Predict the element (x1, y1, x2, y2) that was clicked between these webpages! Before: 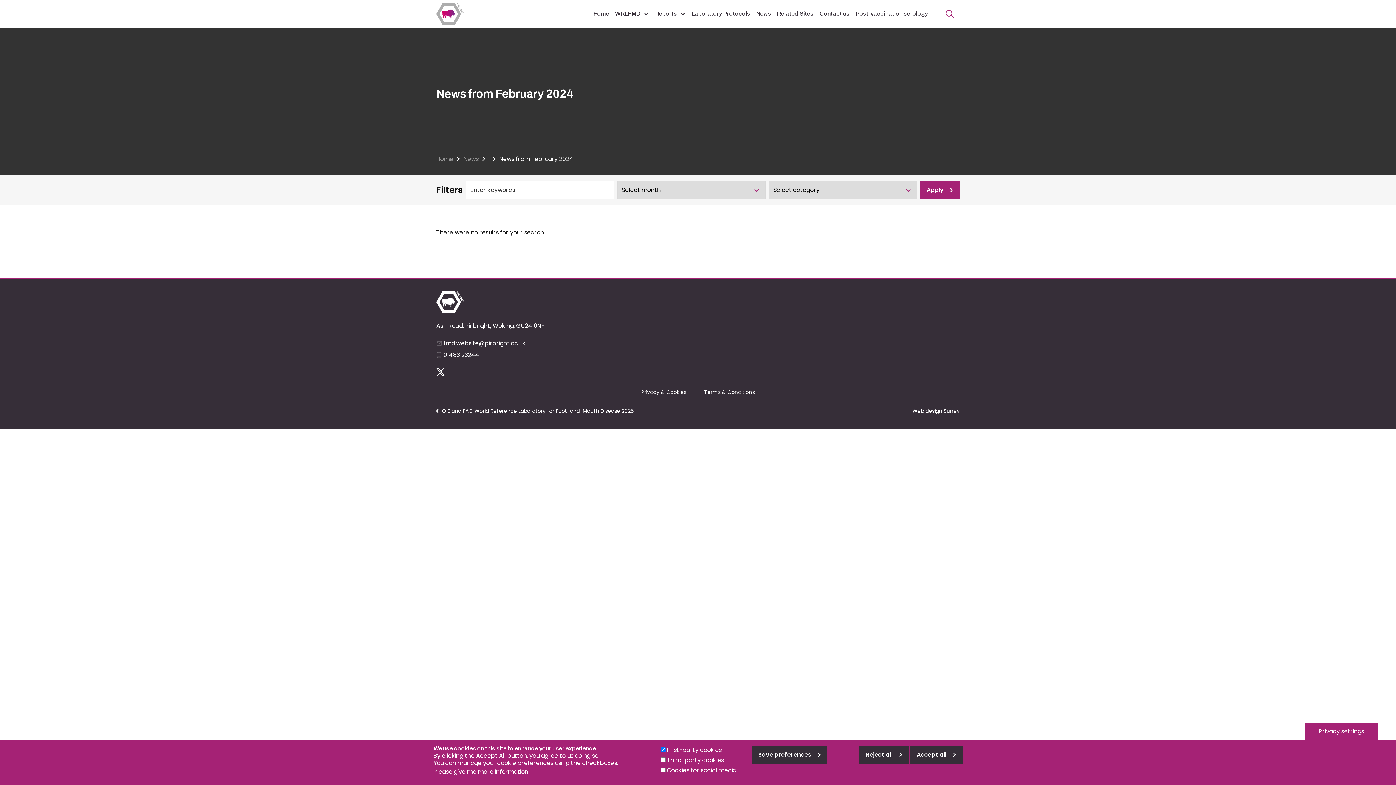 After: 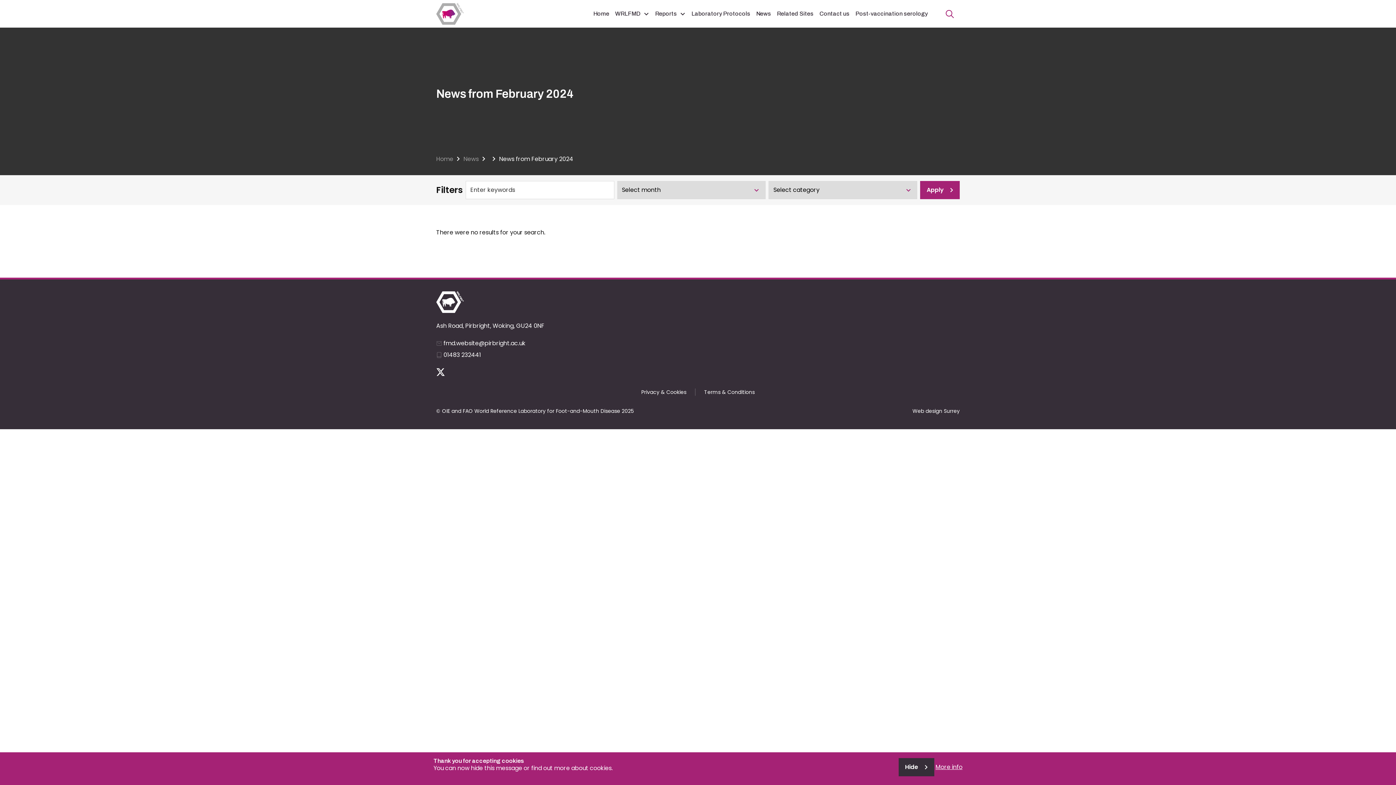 Action: bbox: (751, 746, 827, 764) label: Save preferences